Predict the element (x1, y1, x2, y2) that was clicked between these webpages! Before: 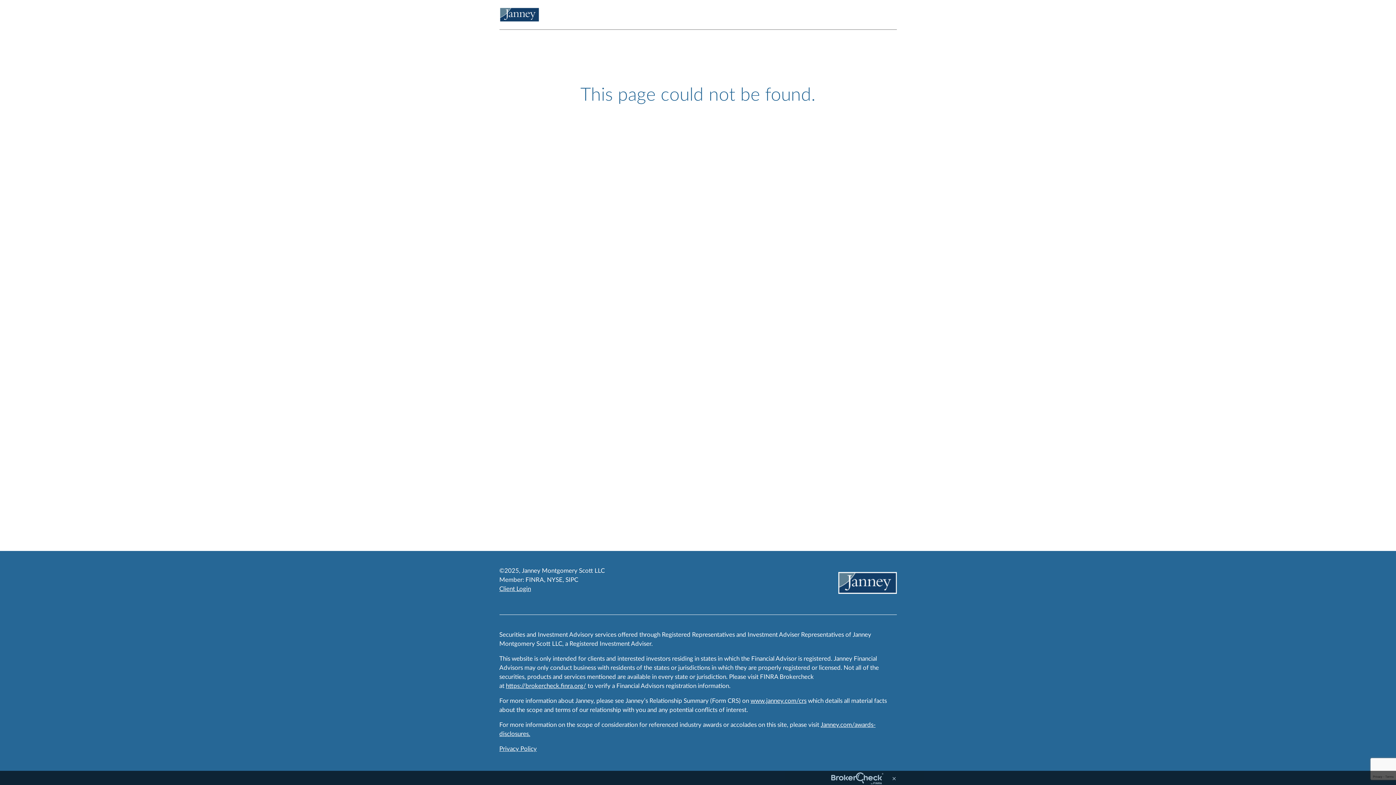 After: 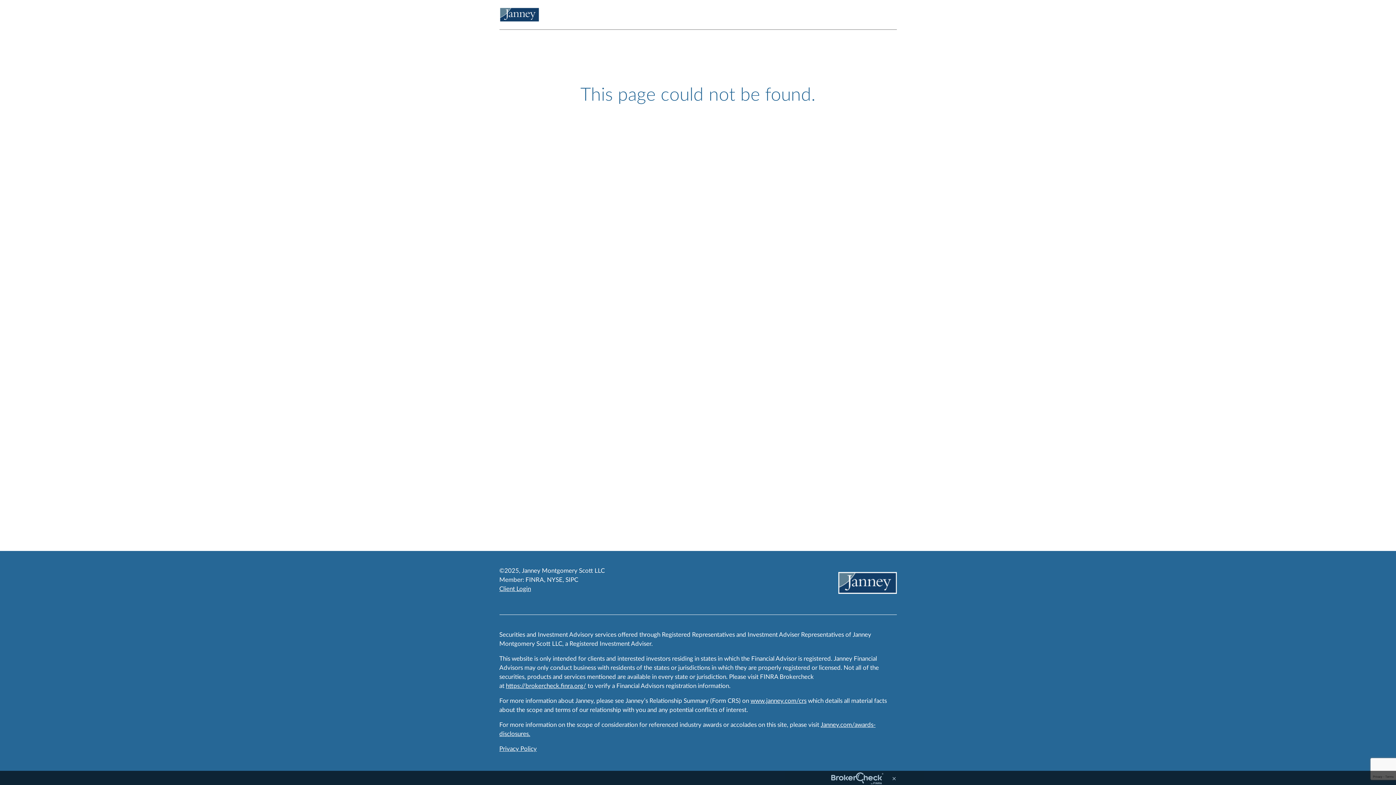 Action: label: Privacy Policy bbox: (499, 746, 536, 752)